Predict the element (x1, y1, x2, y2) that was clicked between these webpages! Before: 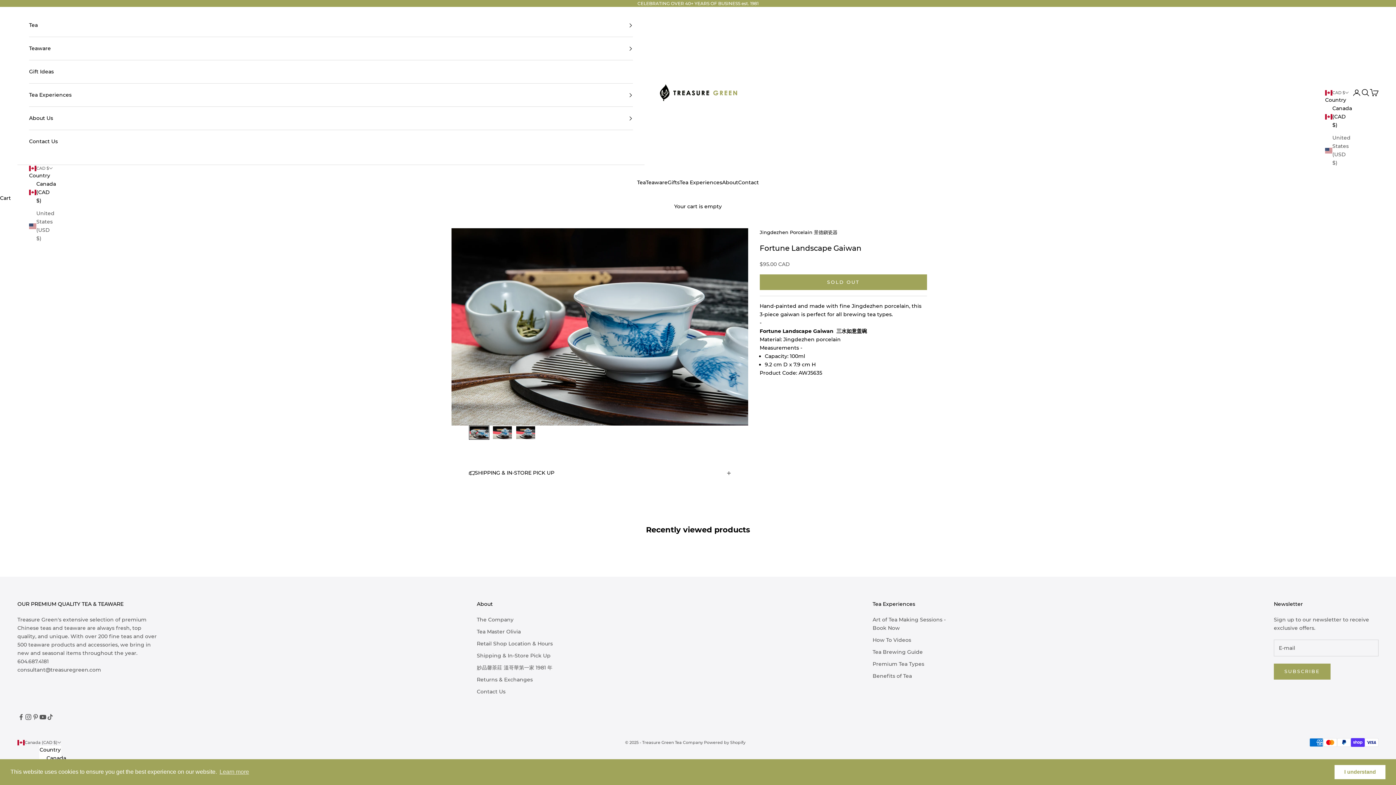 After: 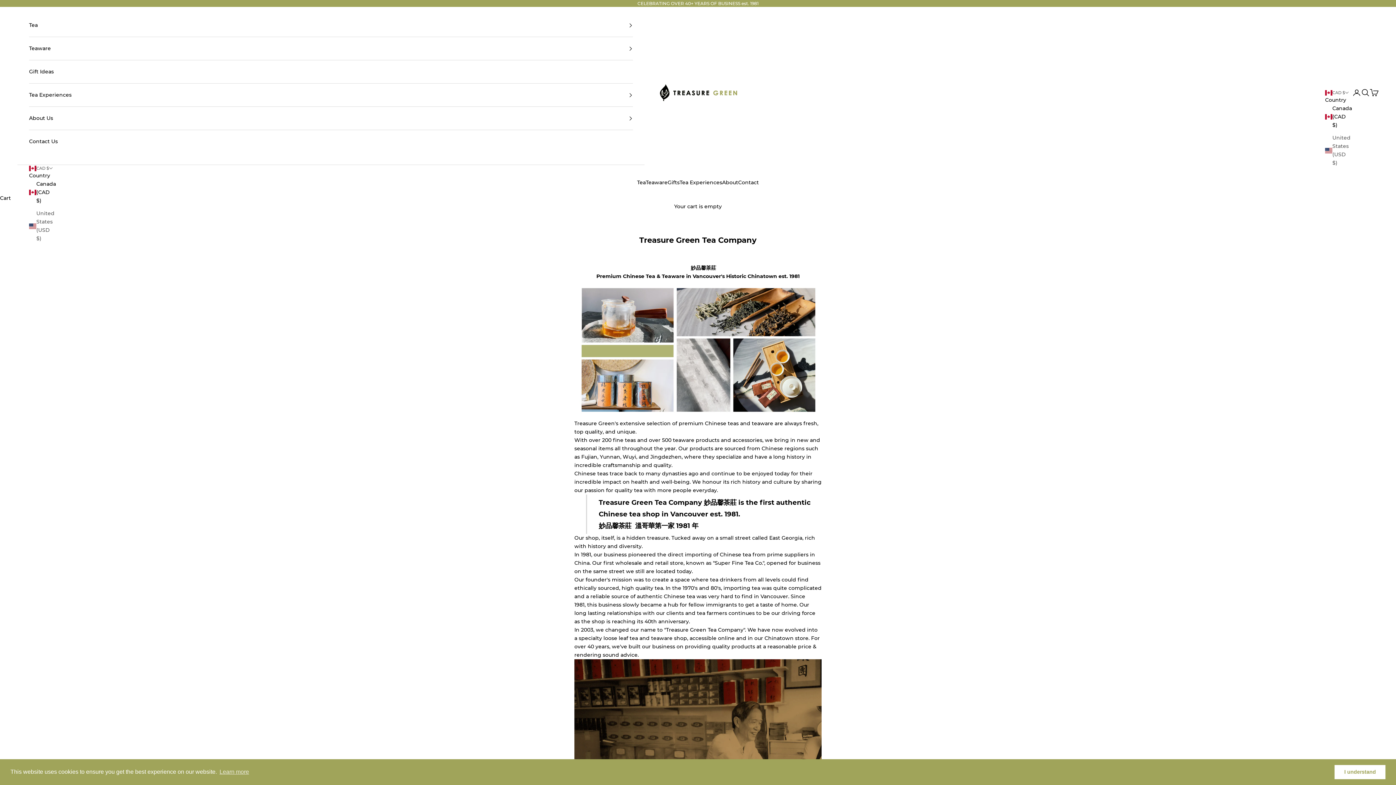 Action: label: The Company bbox: (476, 616, 513, 623)